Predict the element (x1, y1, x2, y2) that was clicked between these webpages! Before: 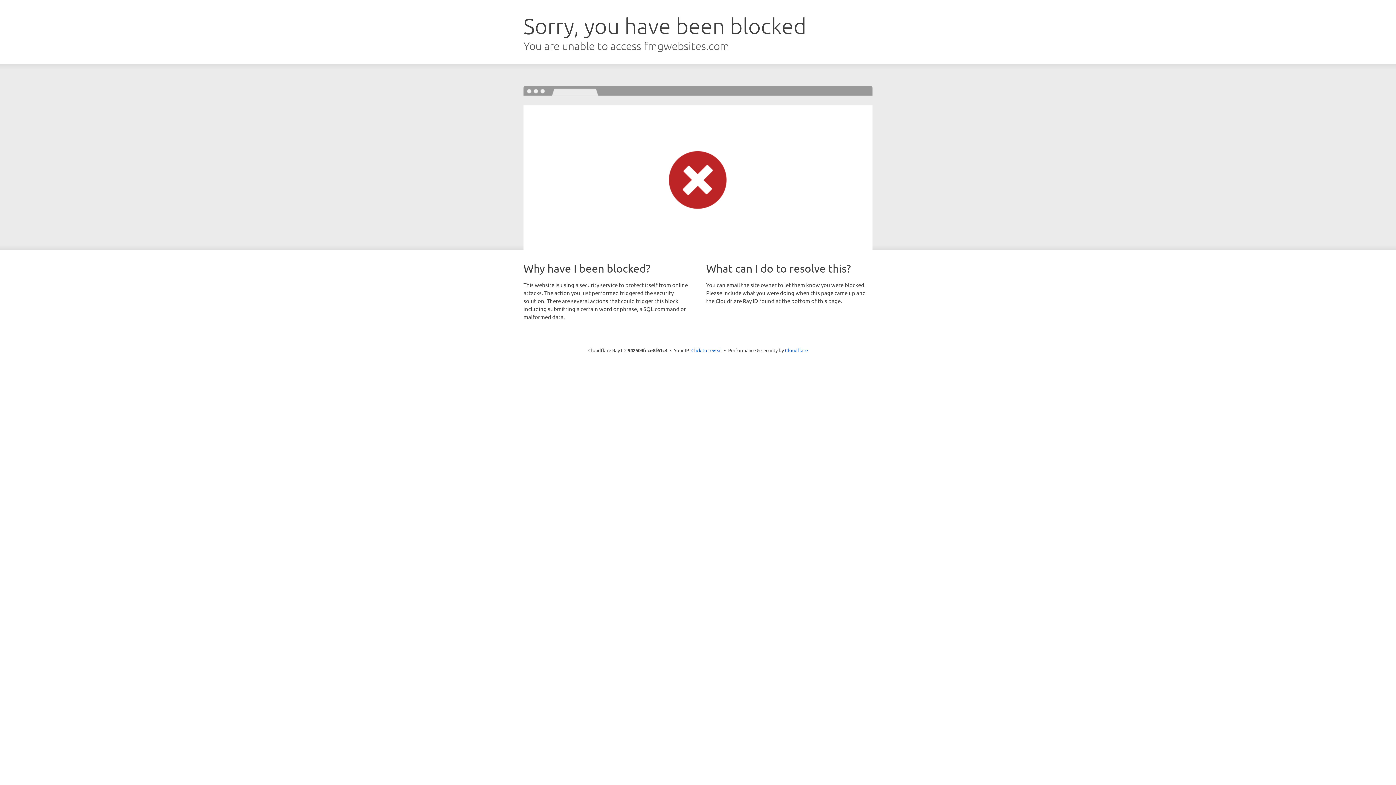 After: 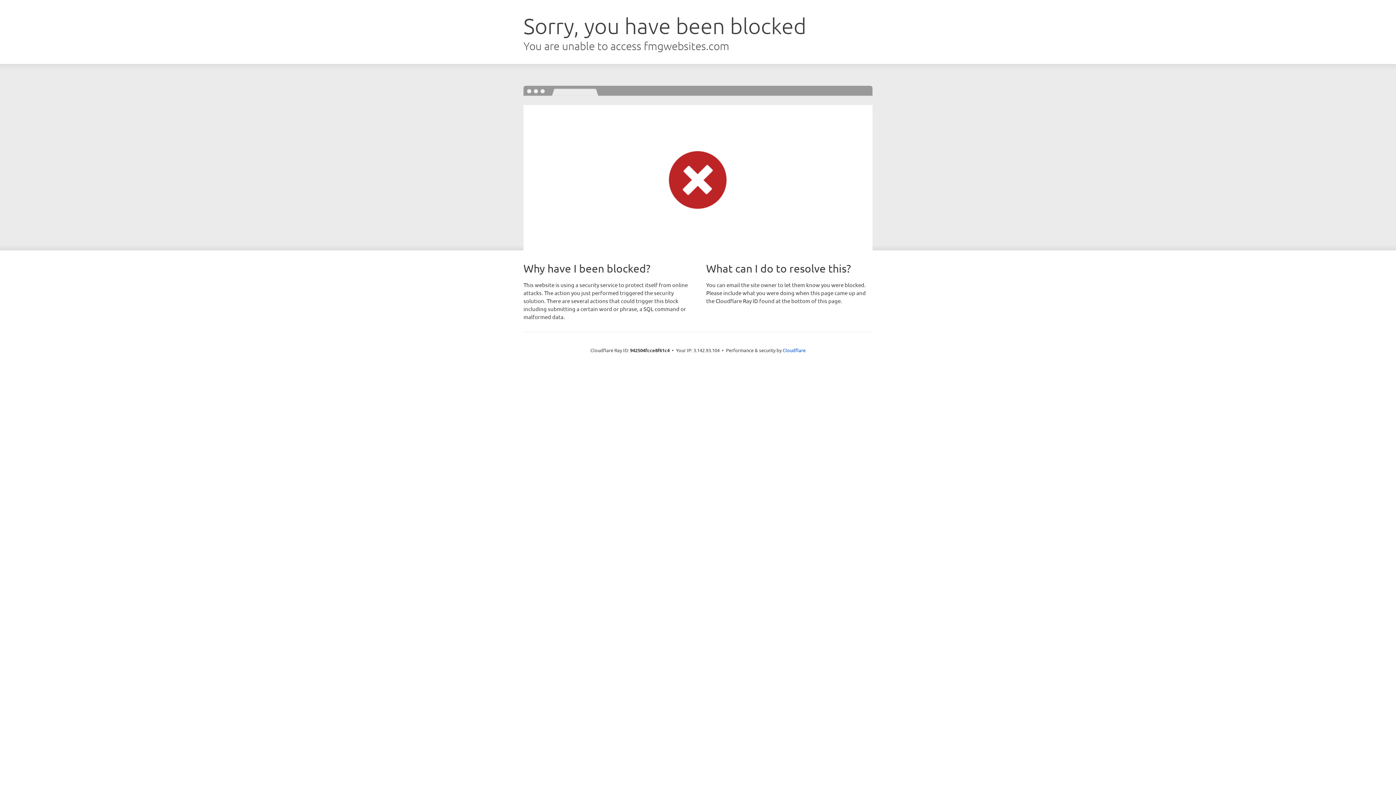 Action: label: Click to reveal bbox: (691, 346, 722, 353)